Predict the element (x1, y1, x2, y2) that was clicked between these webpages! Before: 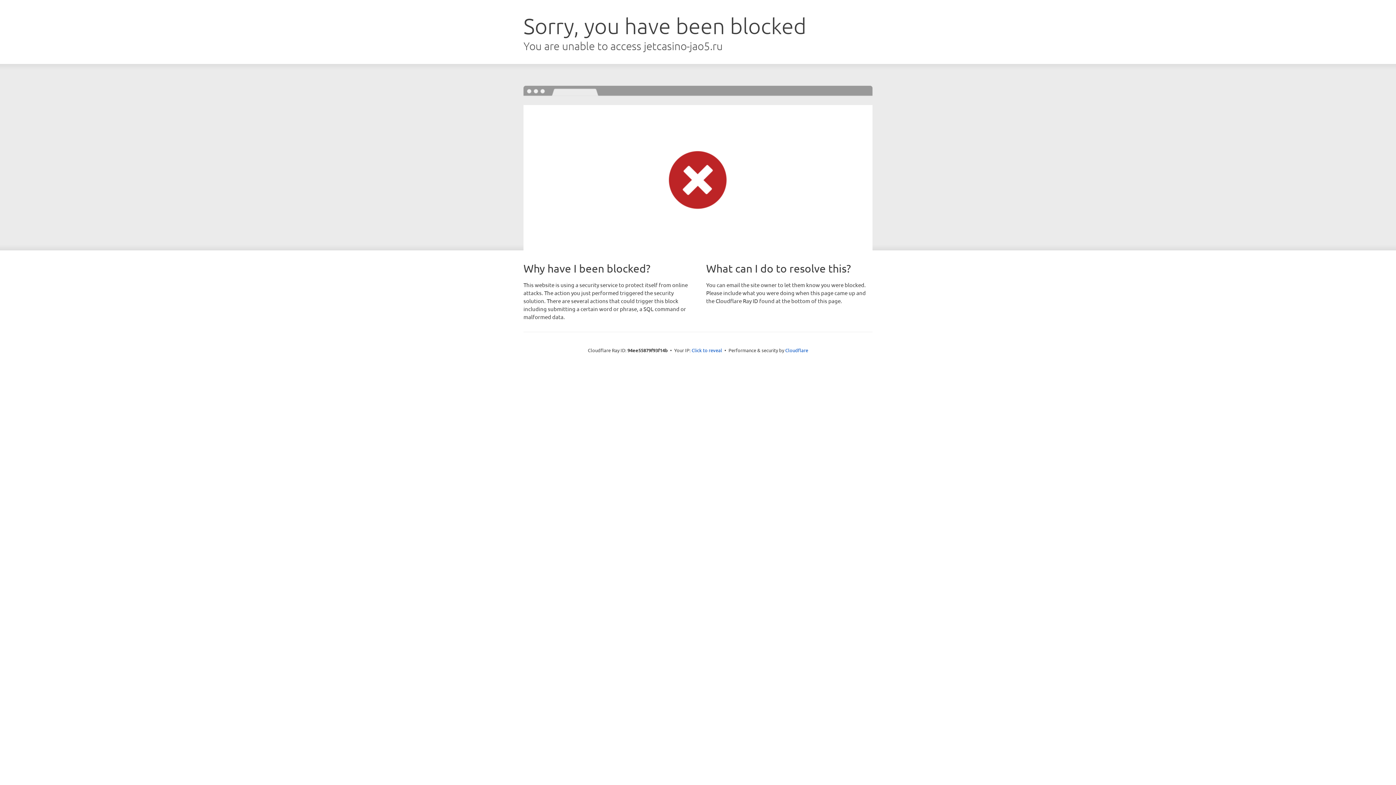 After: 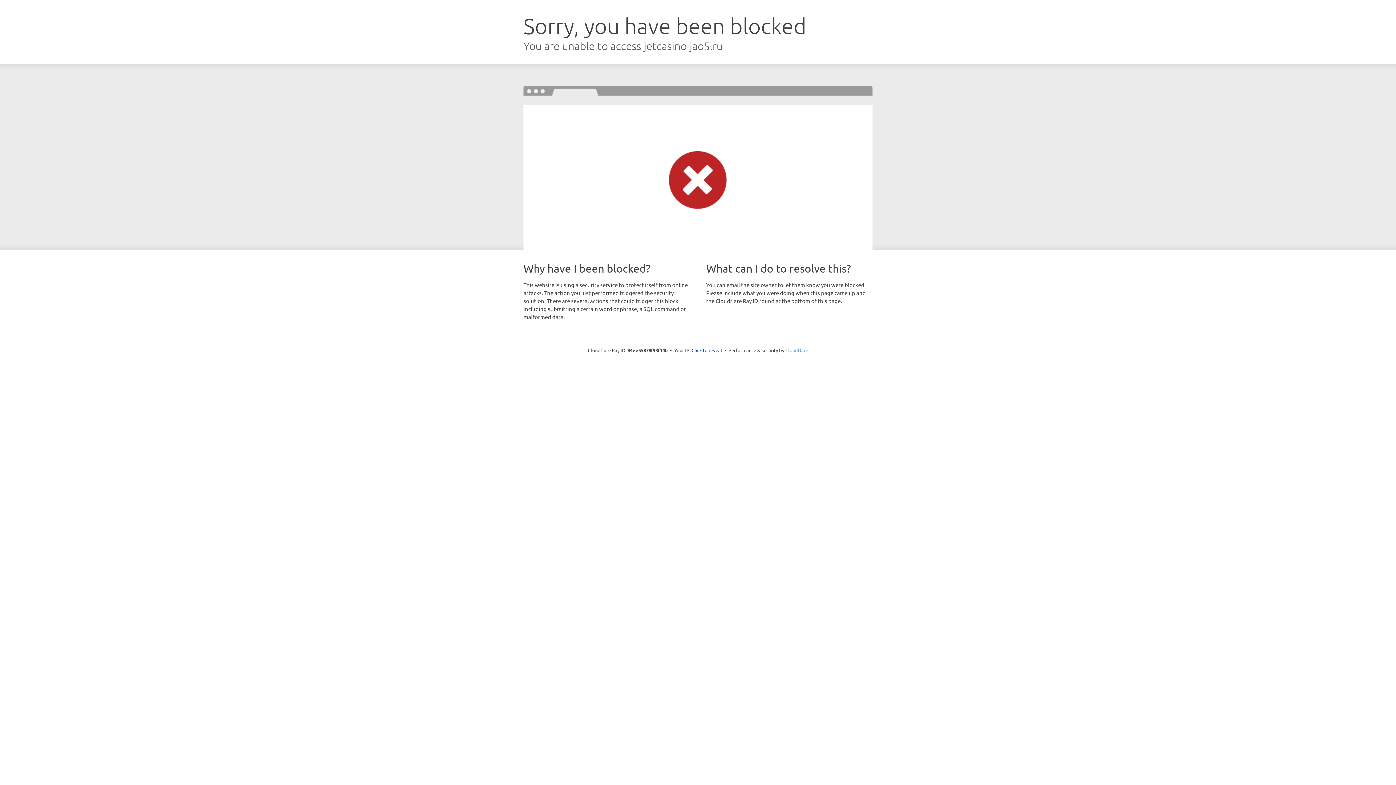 Action: label: Cloudflare bbox: (785, 347, 808, 353)